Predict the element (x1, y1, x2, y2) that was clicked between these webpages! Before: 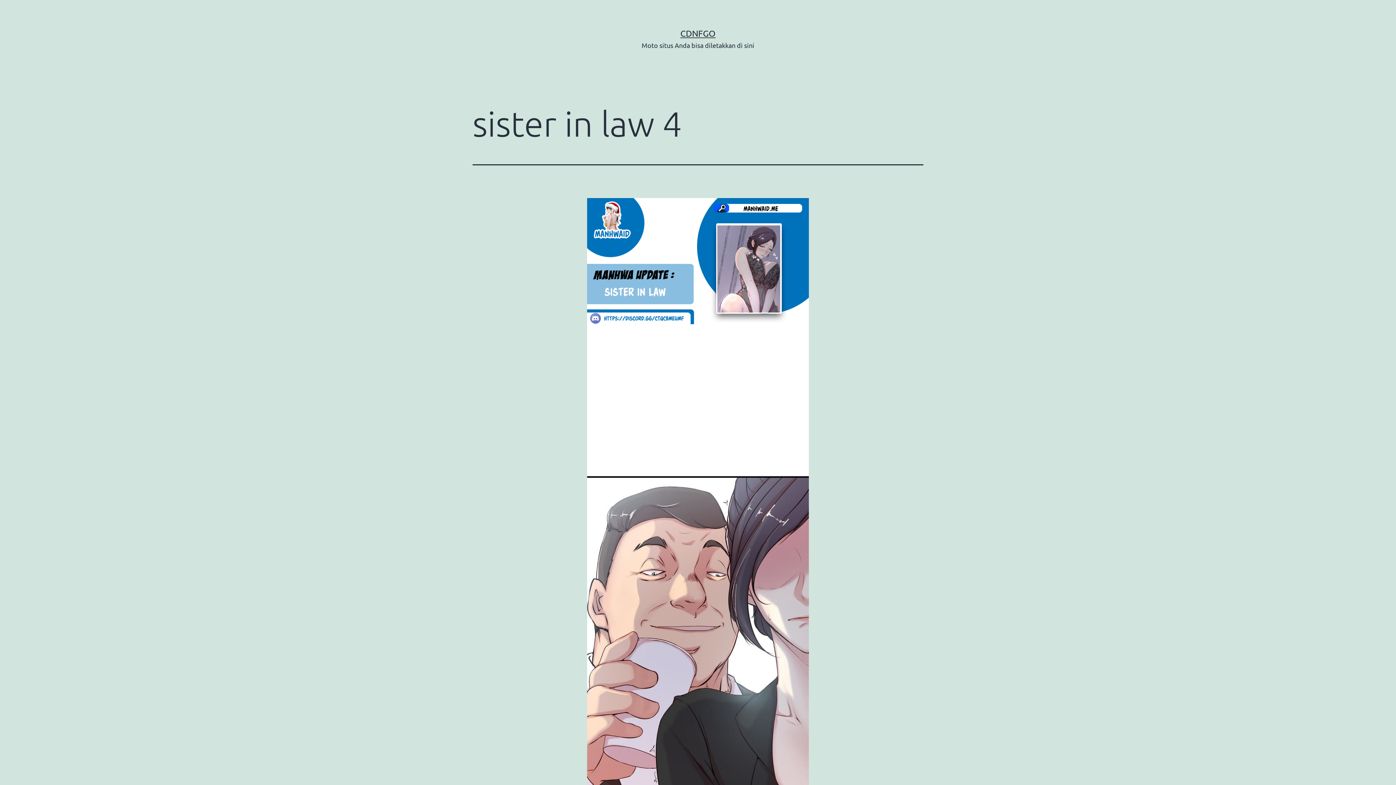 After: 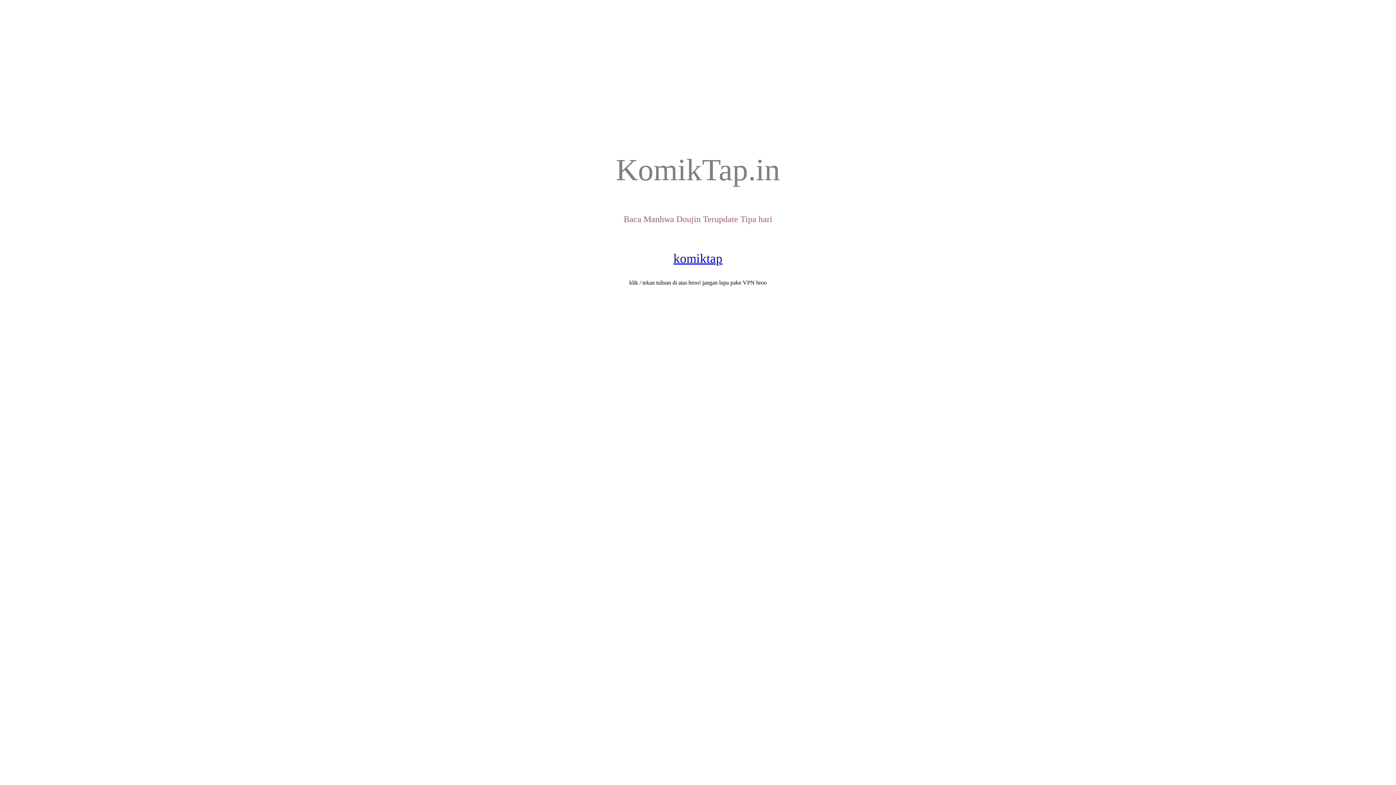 Action: label: CDNFGO bbox: (680, 28, 715, 38)